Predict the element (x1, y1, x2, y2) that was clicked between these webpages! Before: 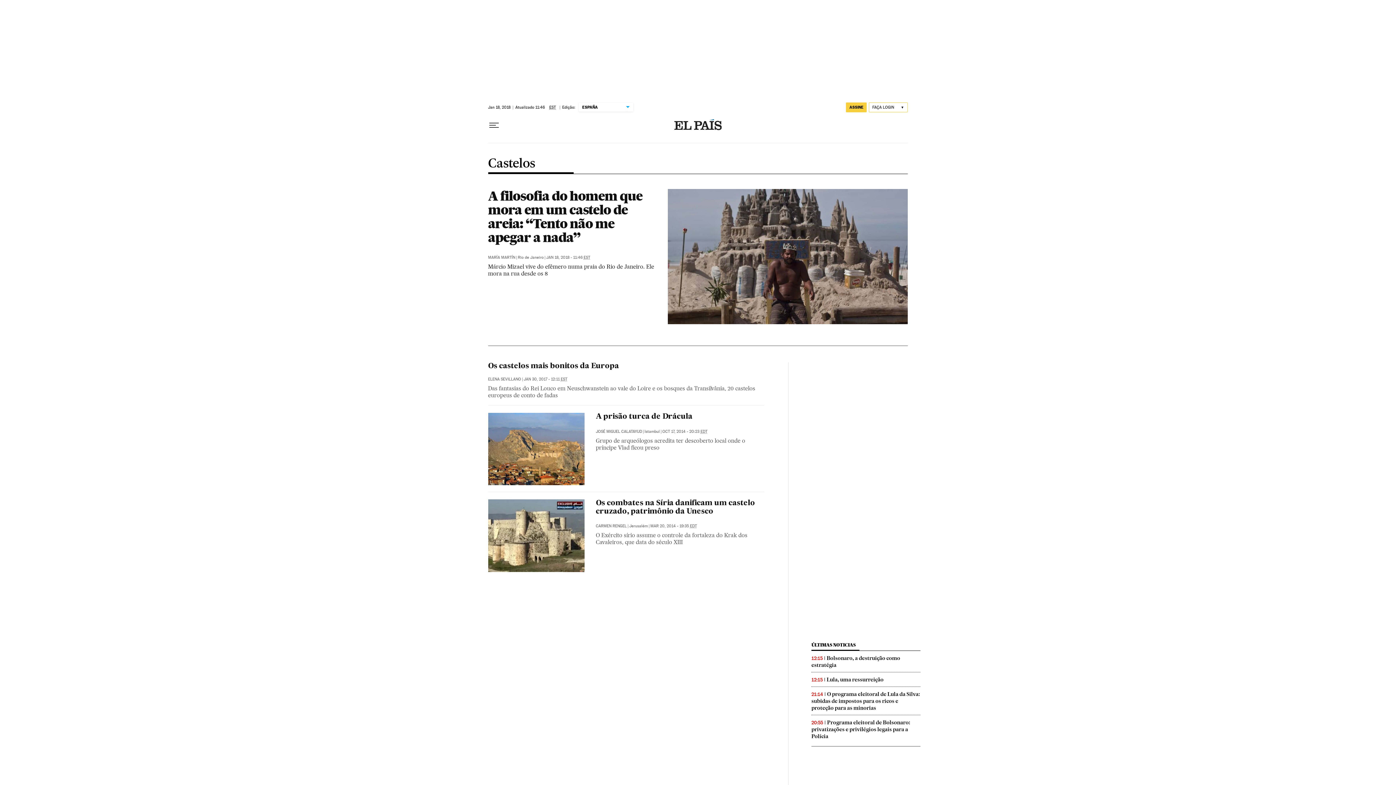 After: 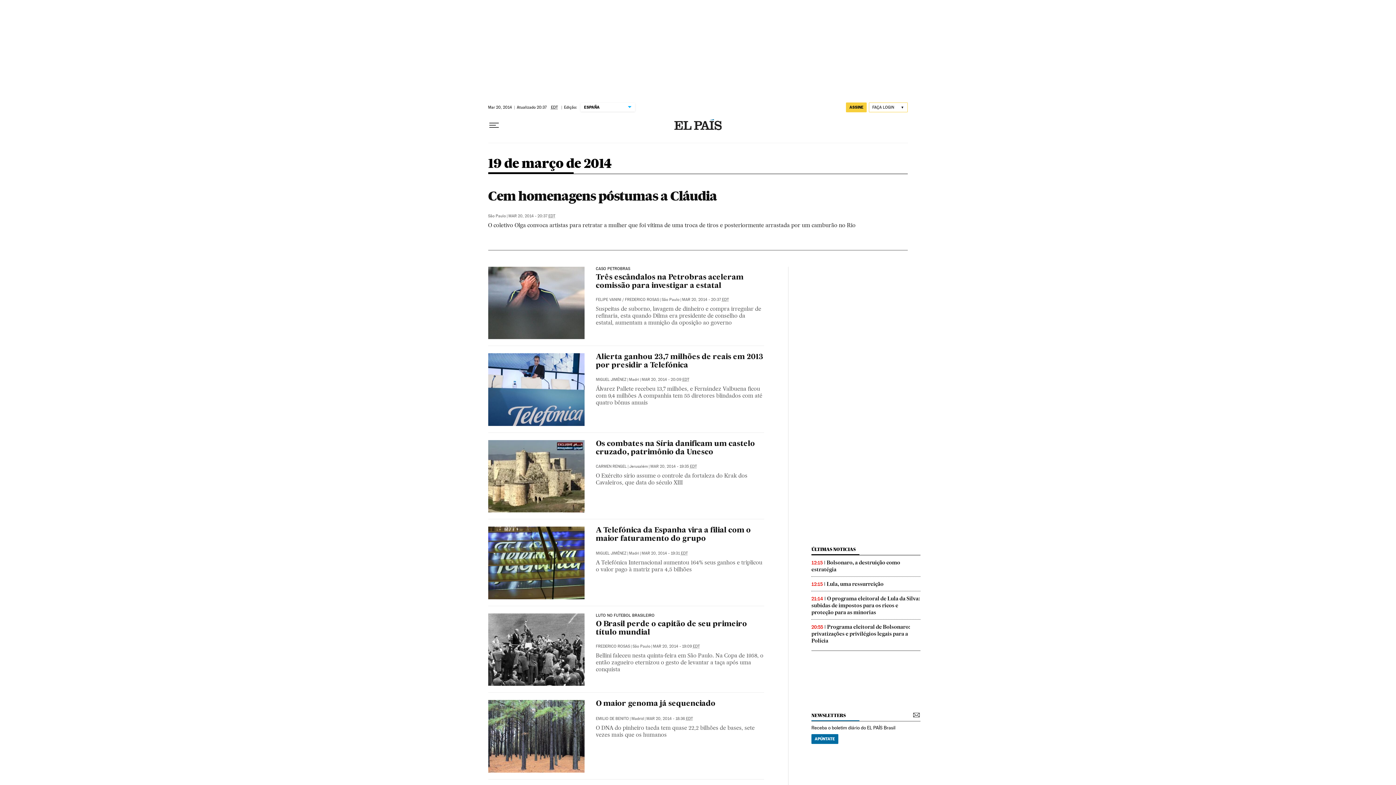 Action: label: MAR 20, 2014 - 19:35 EDT bbox: (650, 523, 697, 528)